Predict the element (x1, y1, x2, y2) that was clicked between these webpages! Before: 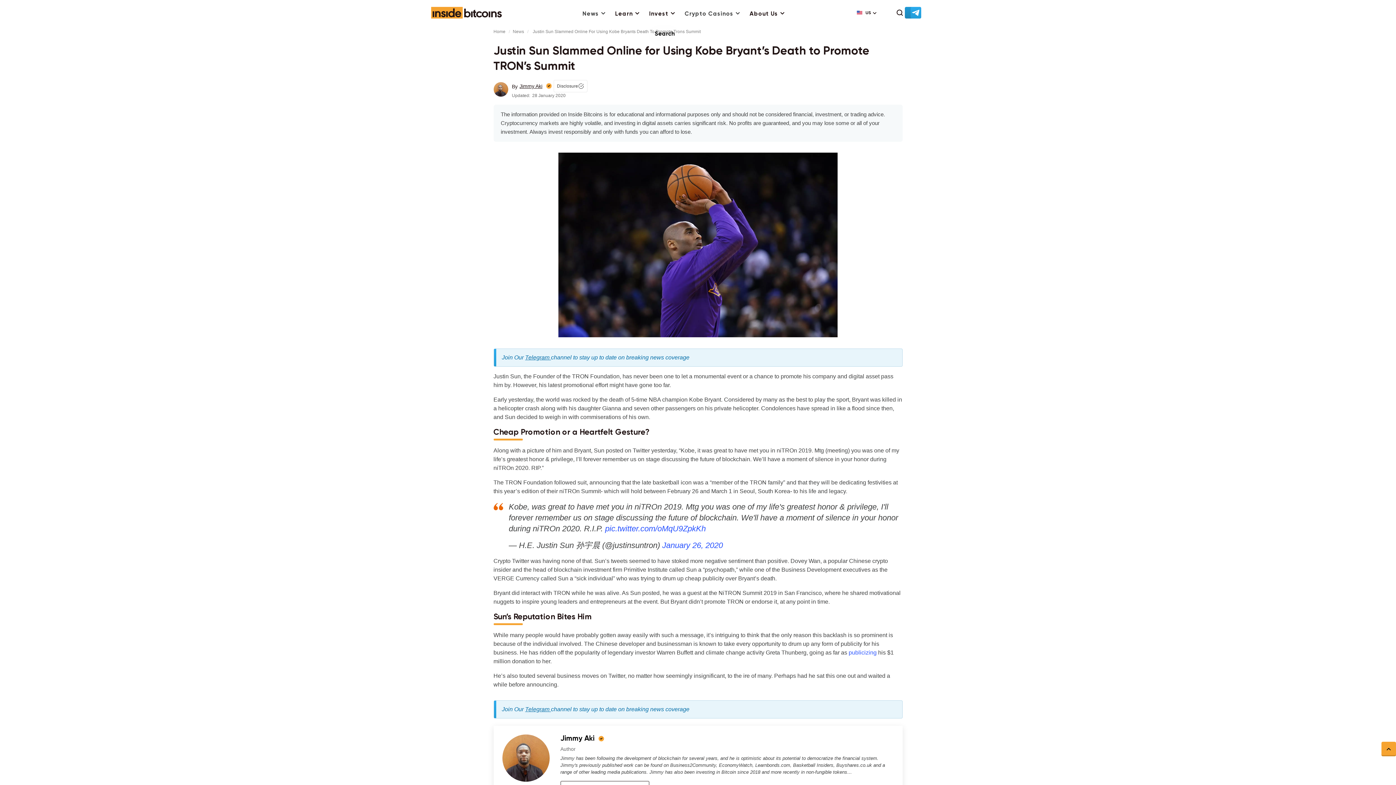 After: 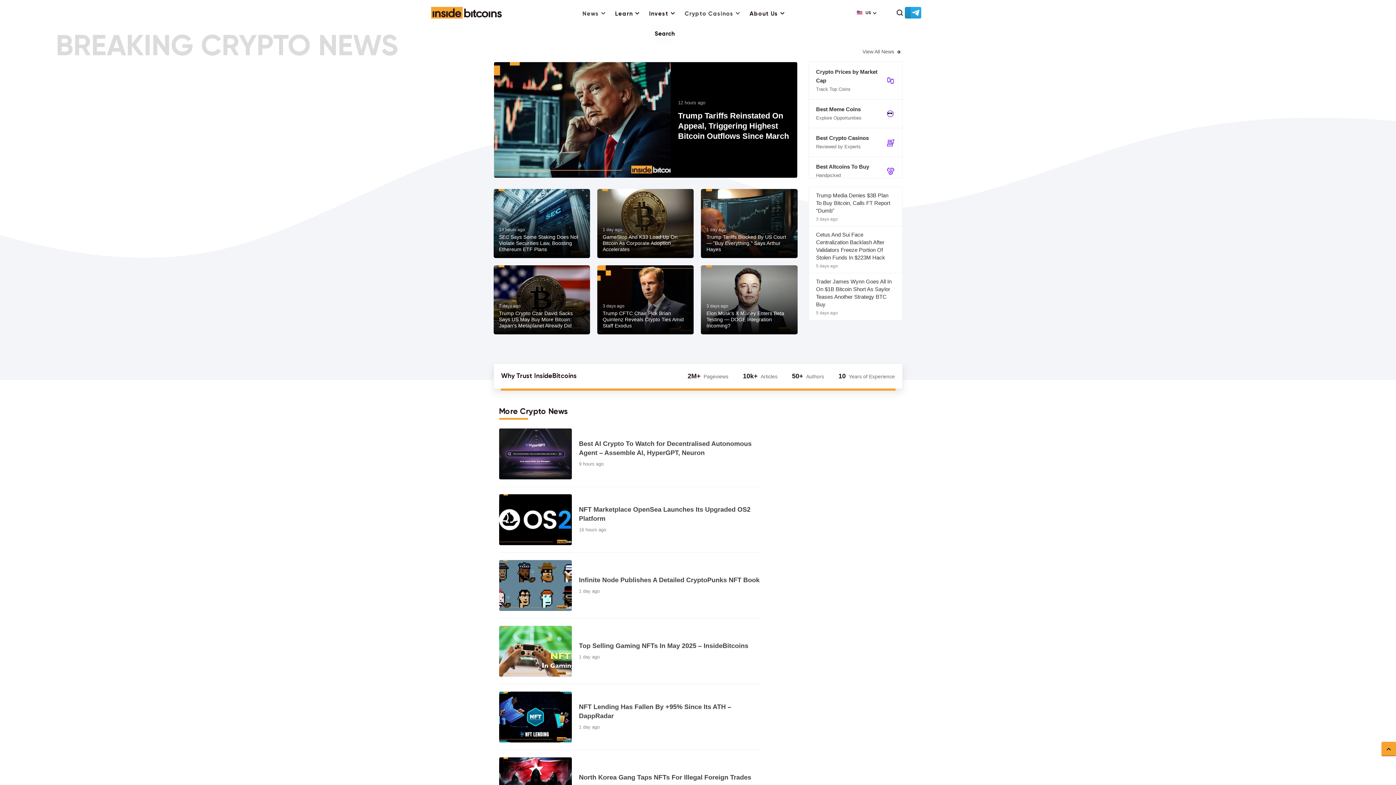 Action: bbox: (493, 28, 510, 34) label: Home